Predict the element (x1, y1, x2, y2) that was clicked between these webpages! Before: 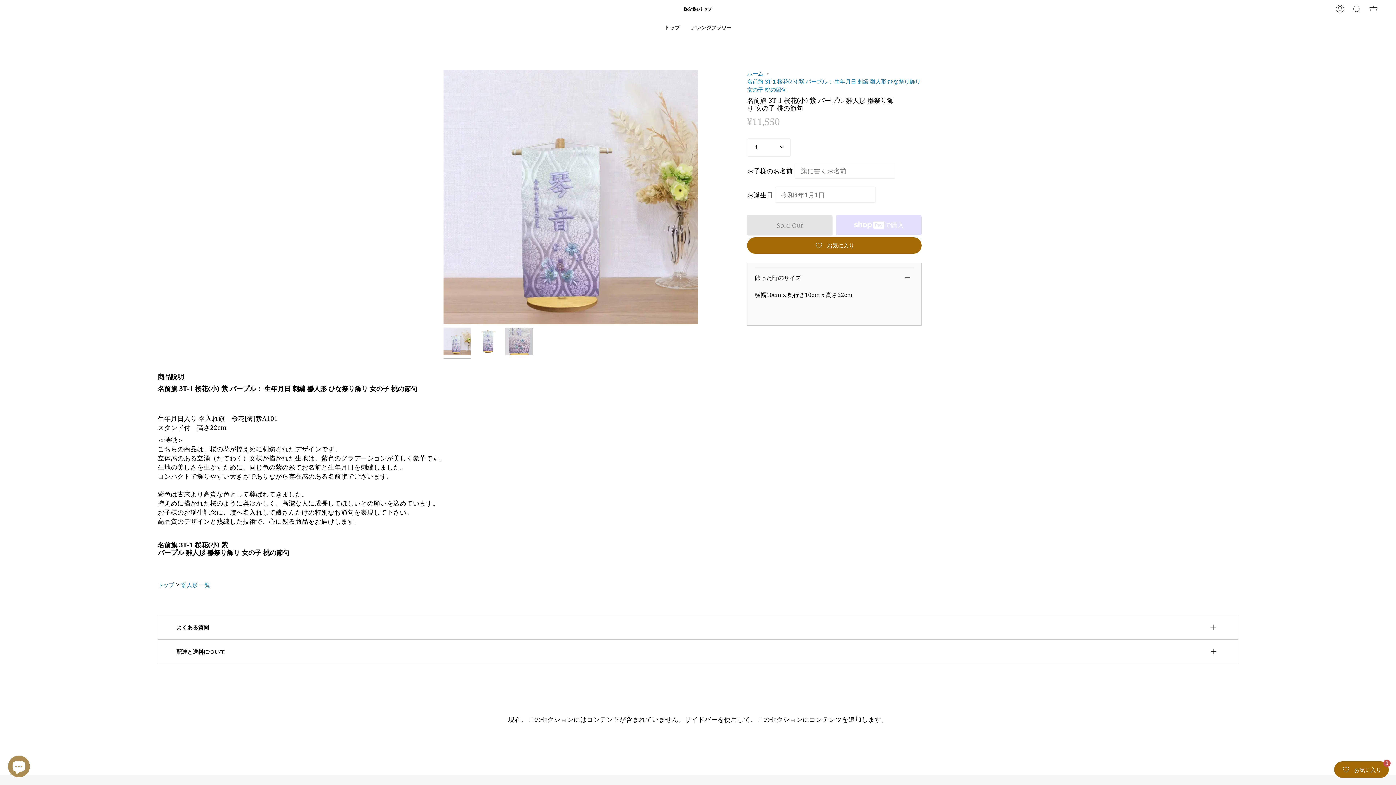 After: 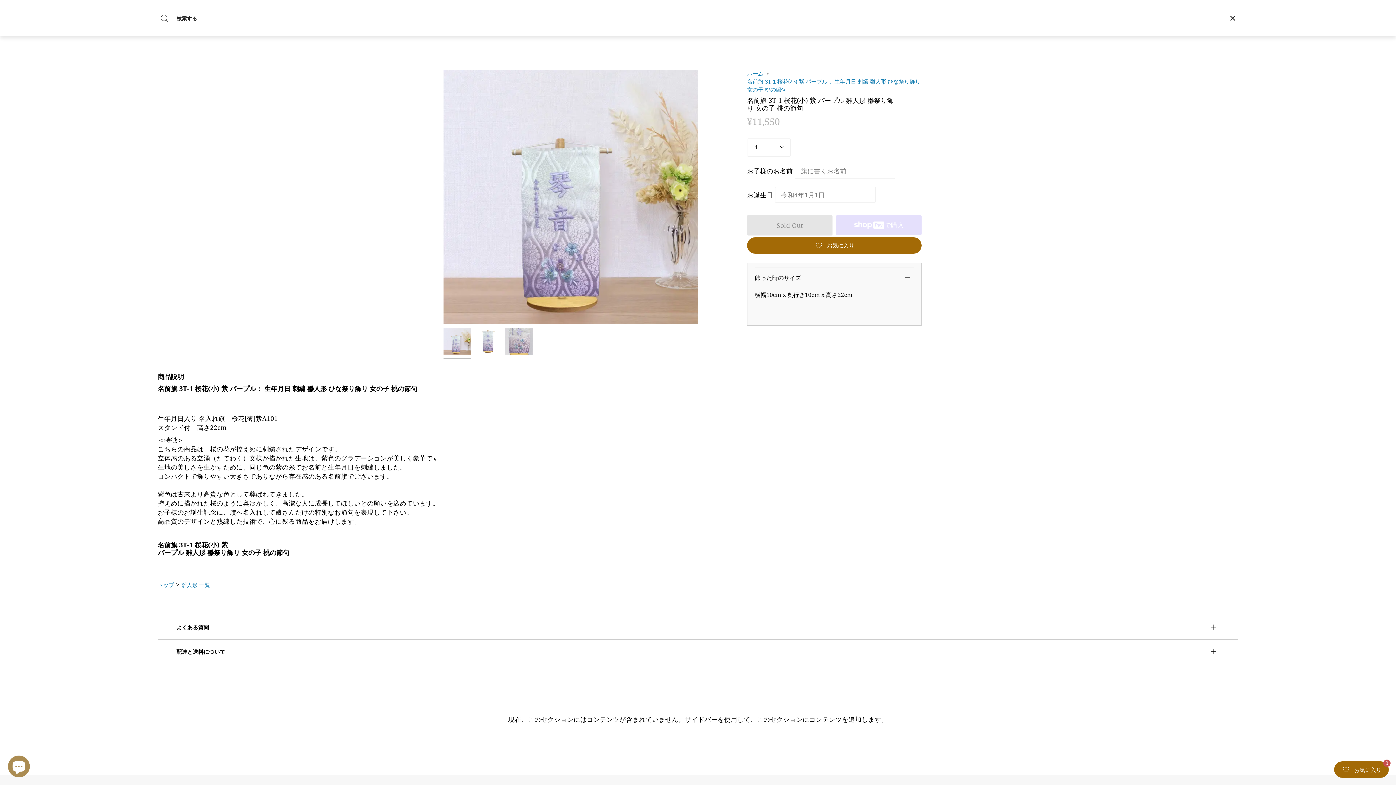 Action: label: 検索 bbox: (1348, 0, 1365, 18)